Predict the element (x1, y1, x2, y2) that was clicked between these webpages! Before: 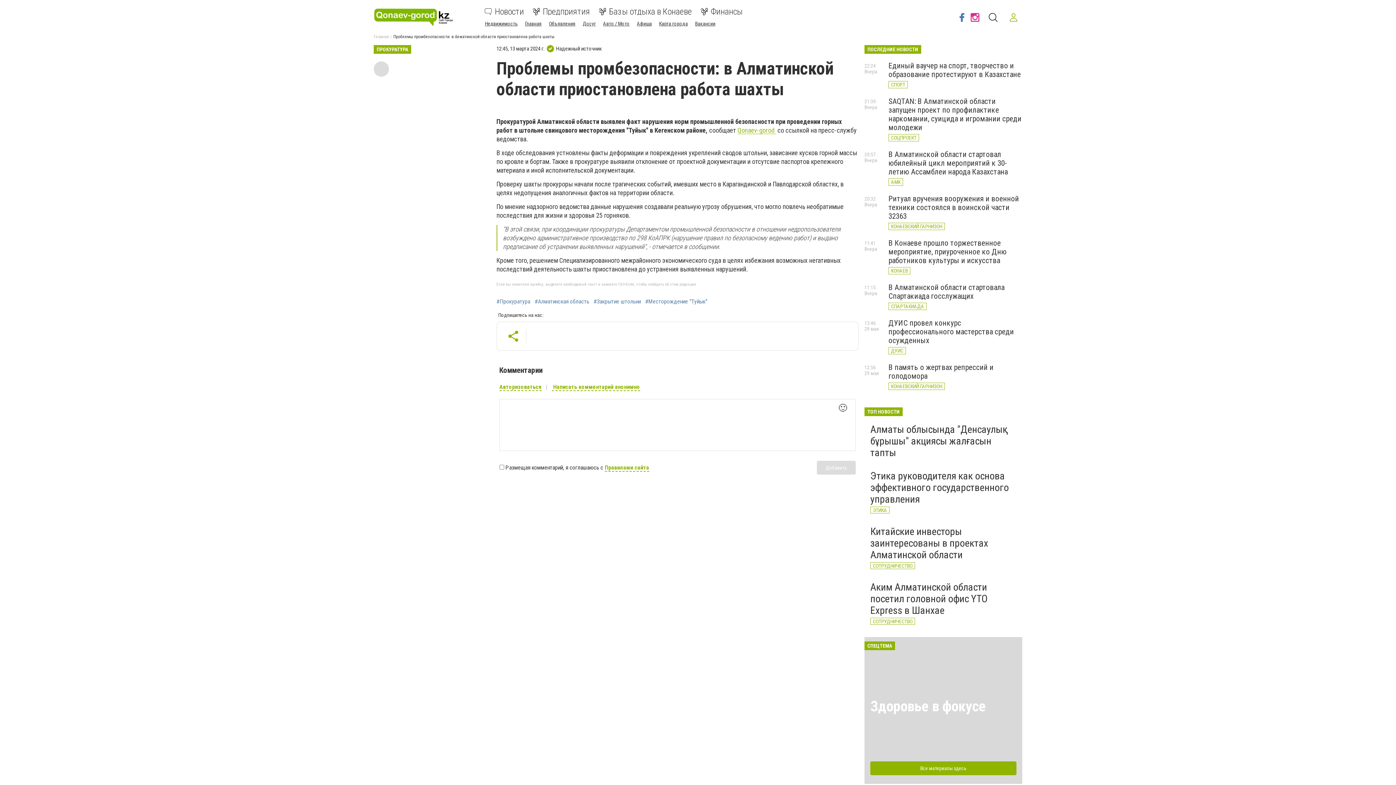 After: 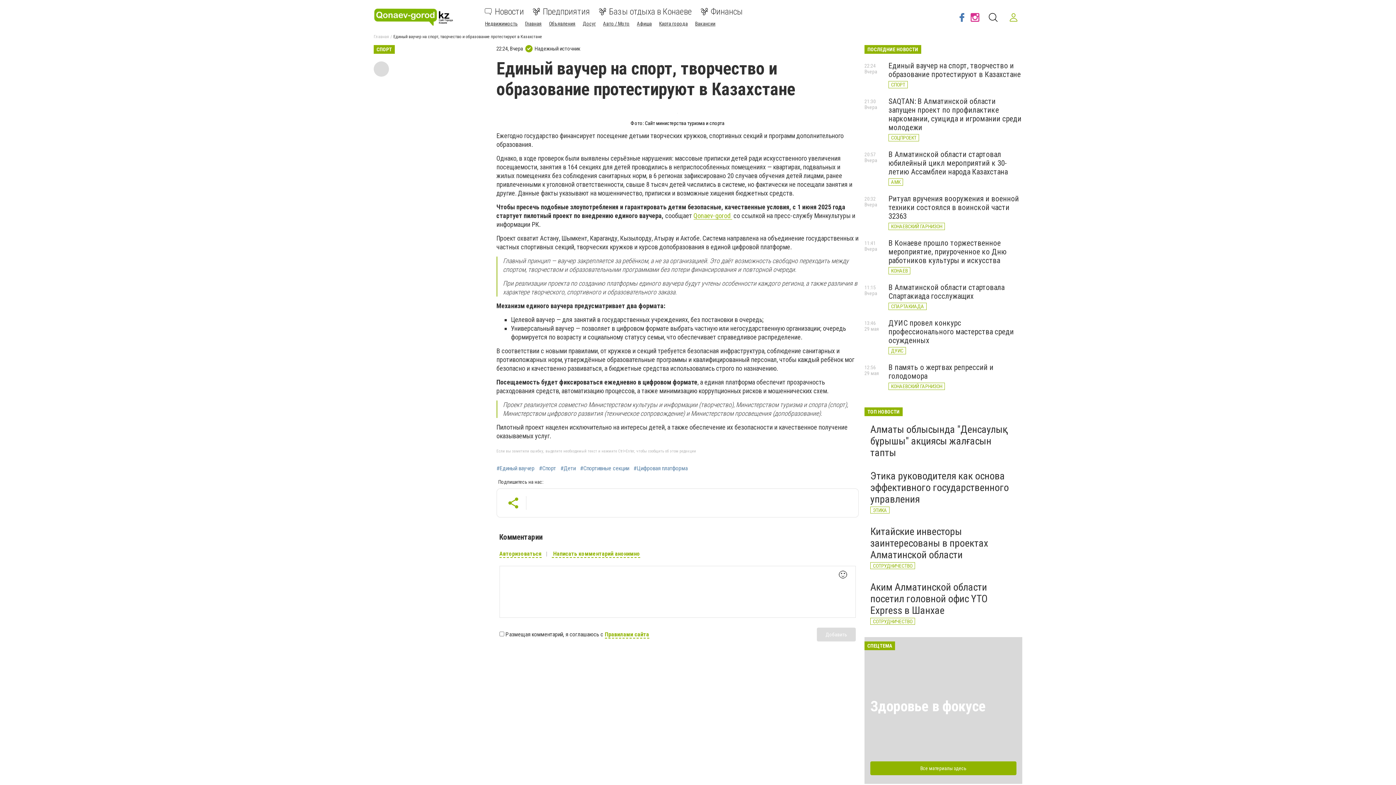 Action: bbox: (888, 61, 1021, 78) label: Единый ваучер на спорт, творчество и образование протестируют в Казахстане